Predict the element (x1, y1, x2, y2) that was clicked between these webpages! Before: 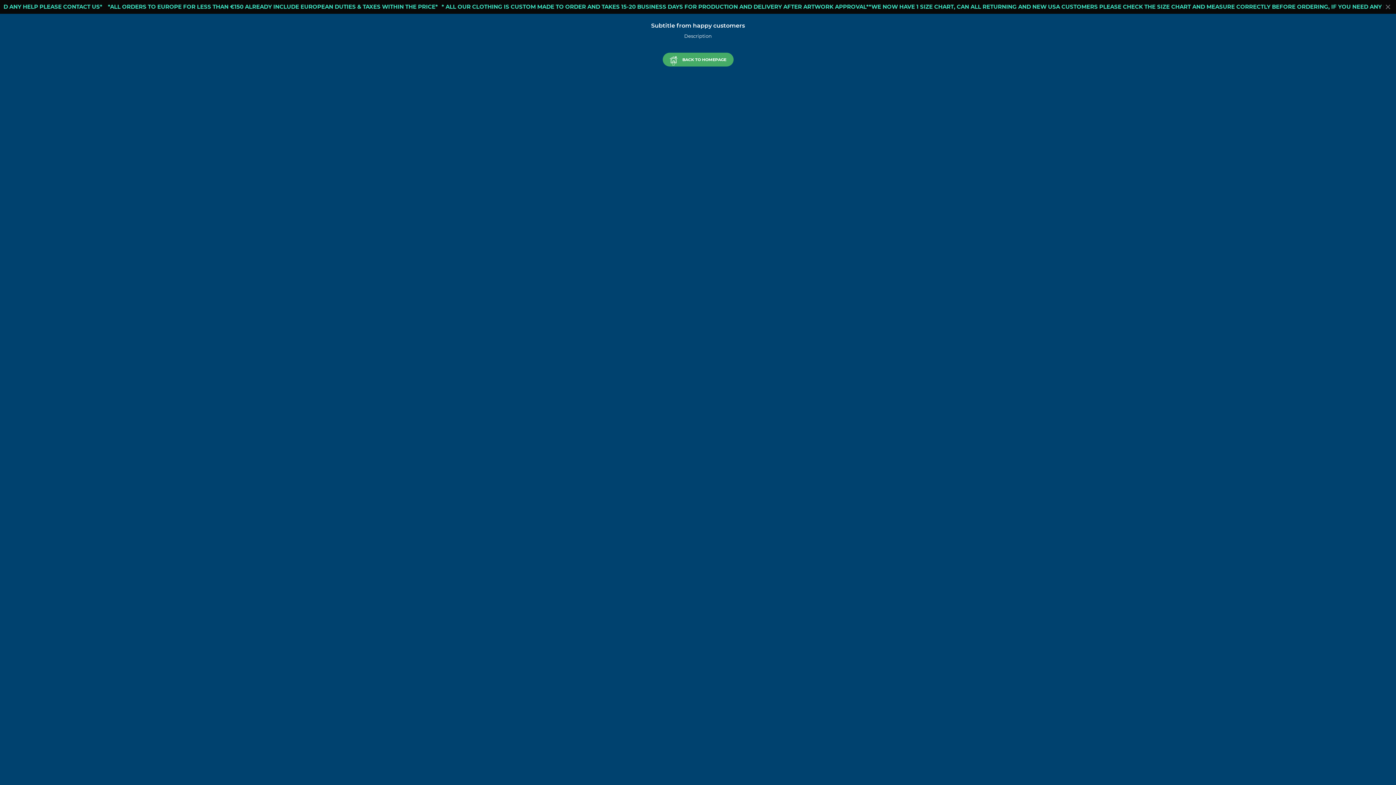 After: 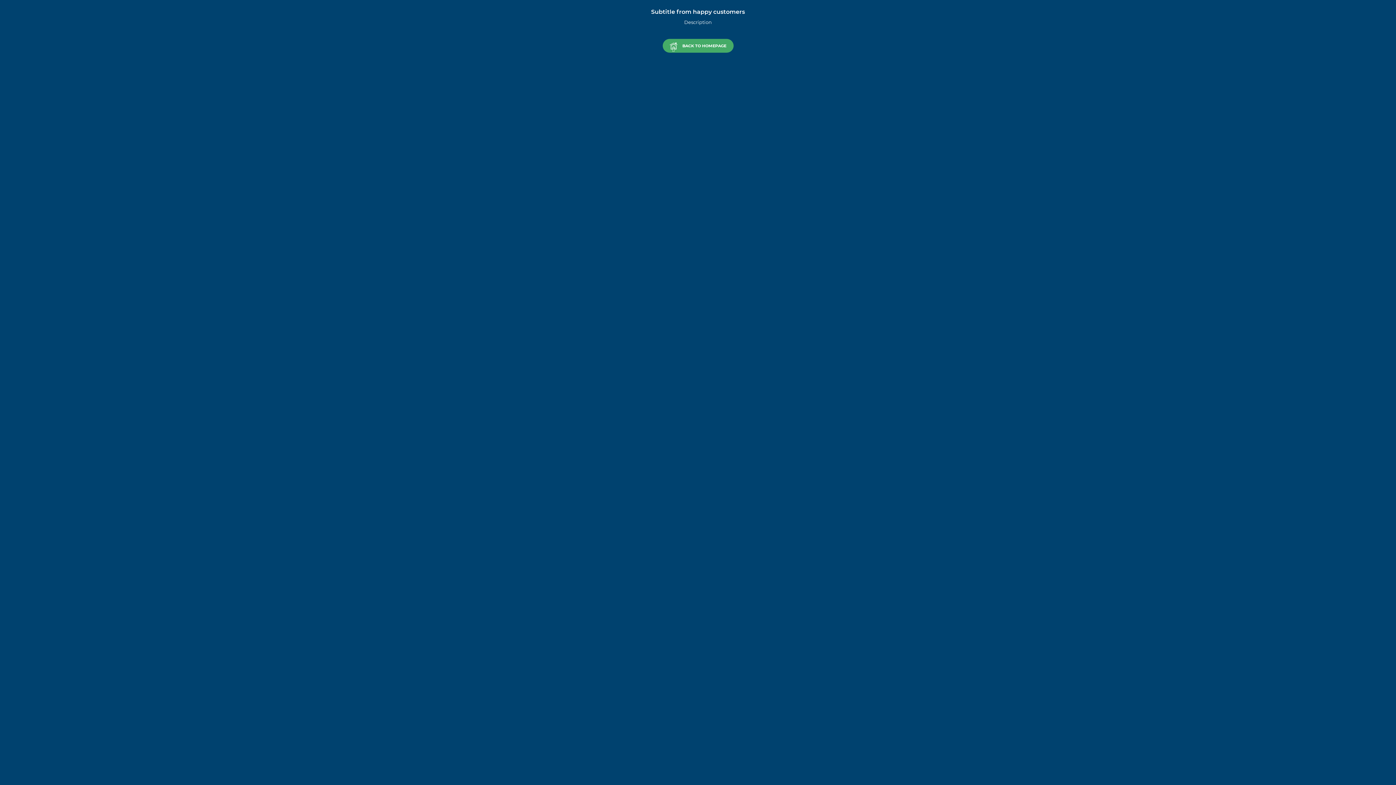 Action: bbox: (1384, 4, 1392, 9)